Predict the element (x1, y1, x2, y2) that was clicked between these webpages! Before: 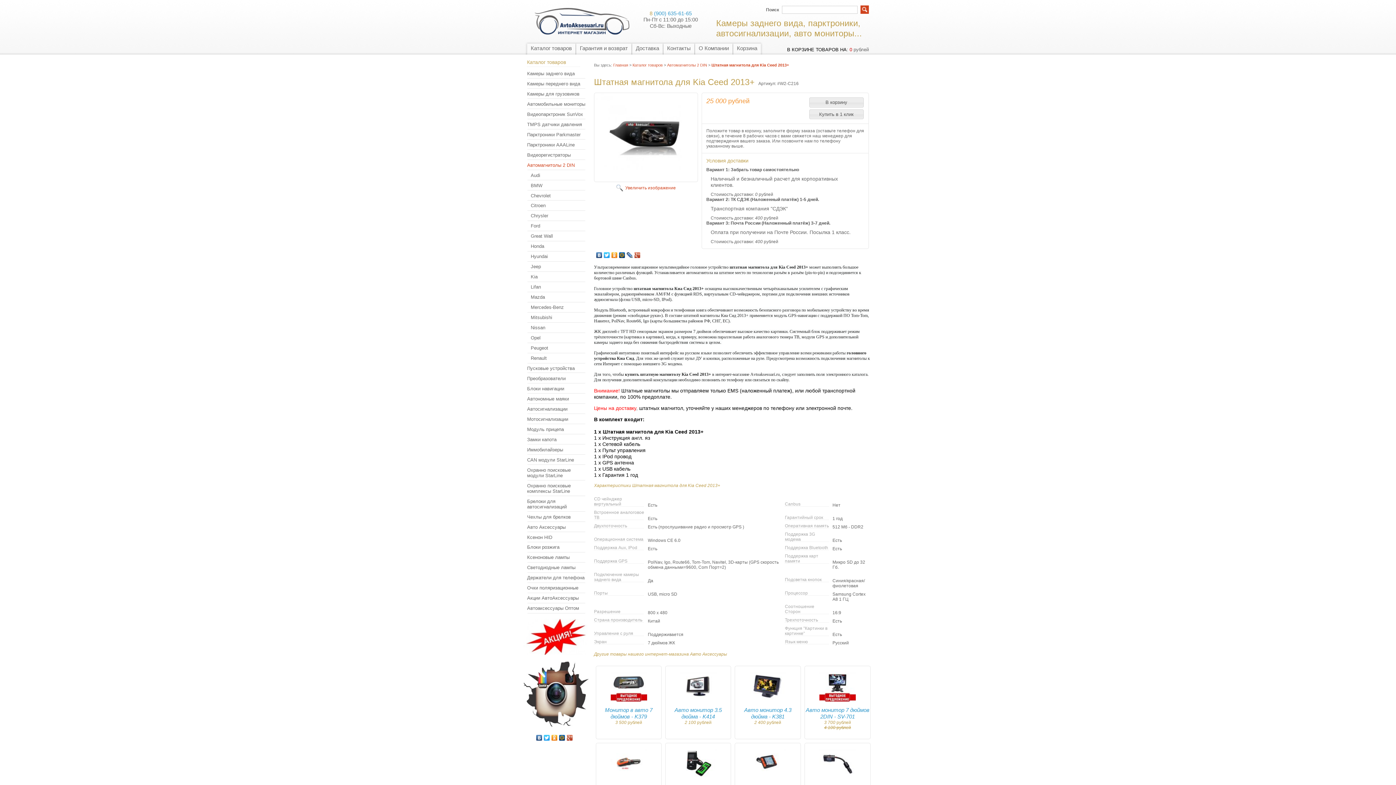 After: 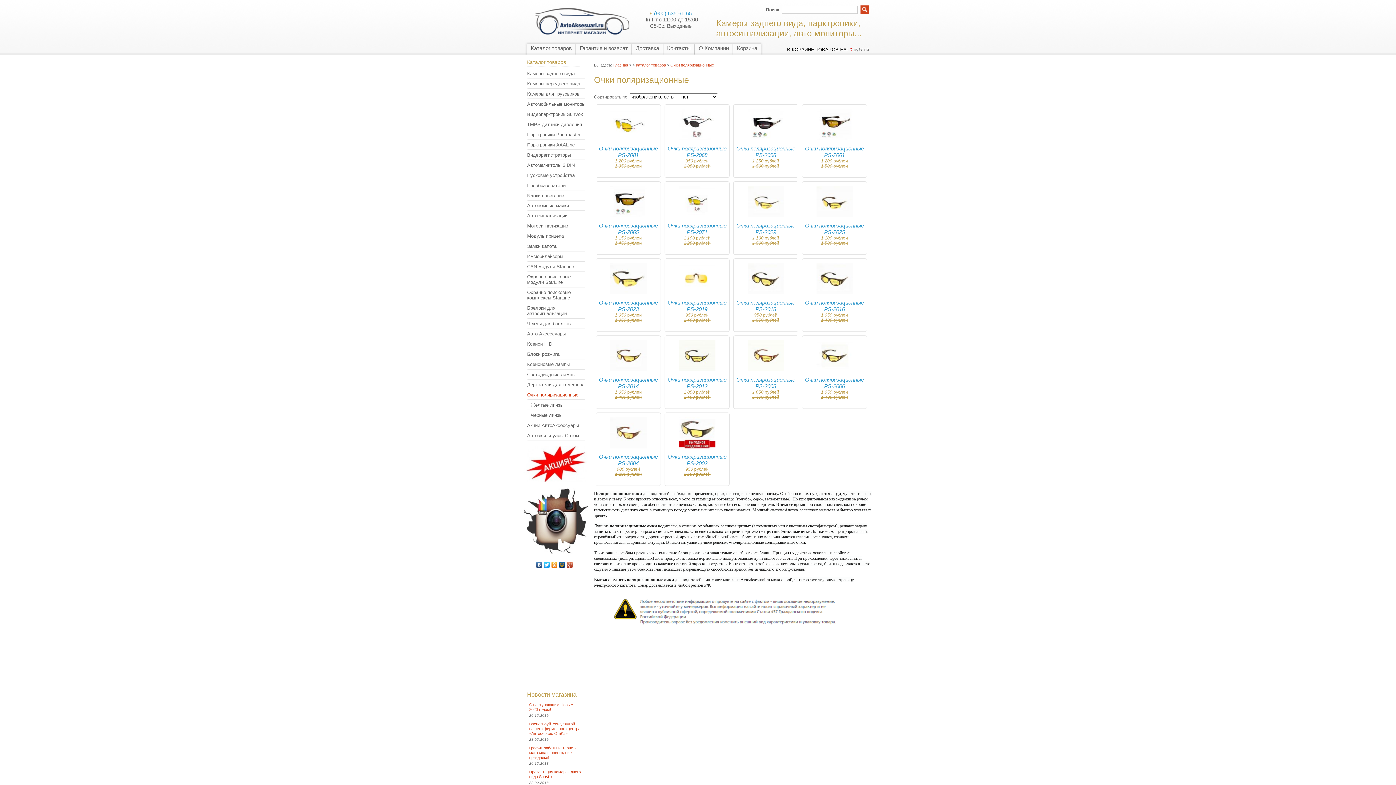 Action: bbox: (523, 585, 585, 591) label: Очки поляризационные